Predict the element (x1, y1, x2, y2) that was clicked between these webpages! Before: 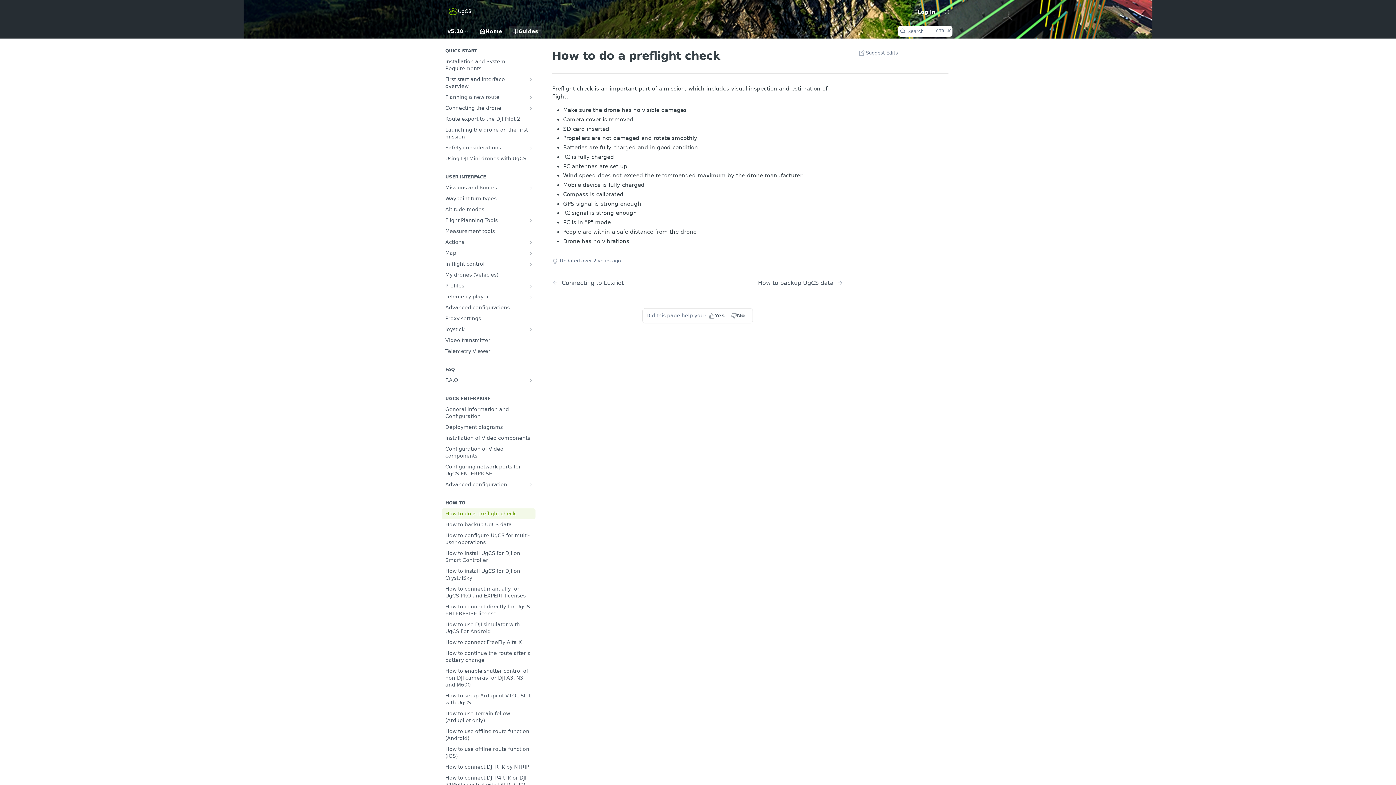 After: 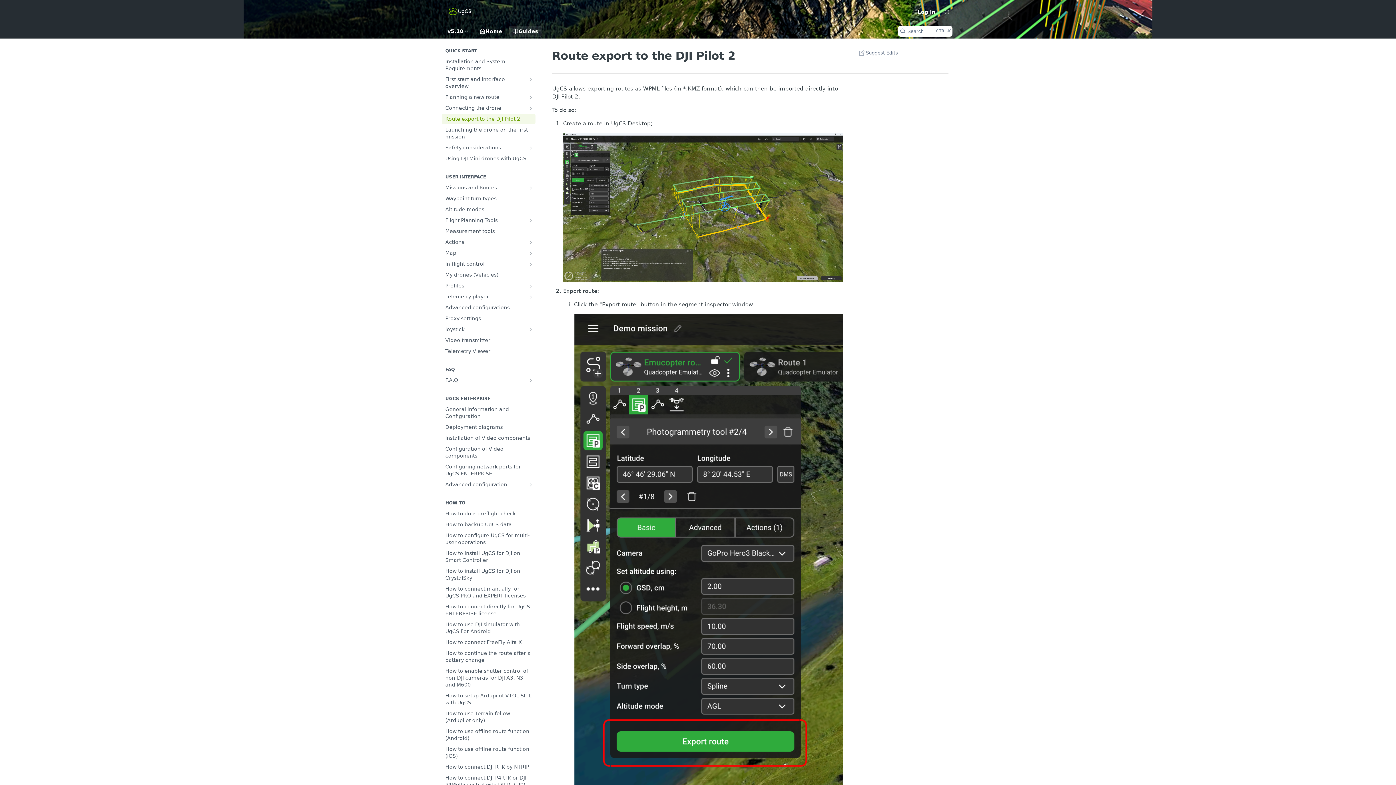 Action: label: Route export to the DJI Pilot 2 bbox: (441, 113, 535, 124)